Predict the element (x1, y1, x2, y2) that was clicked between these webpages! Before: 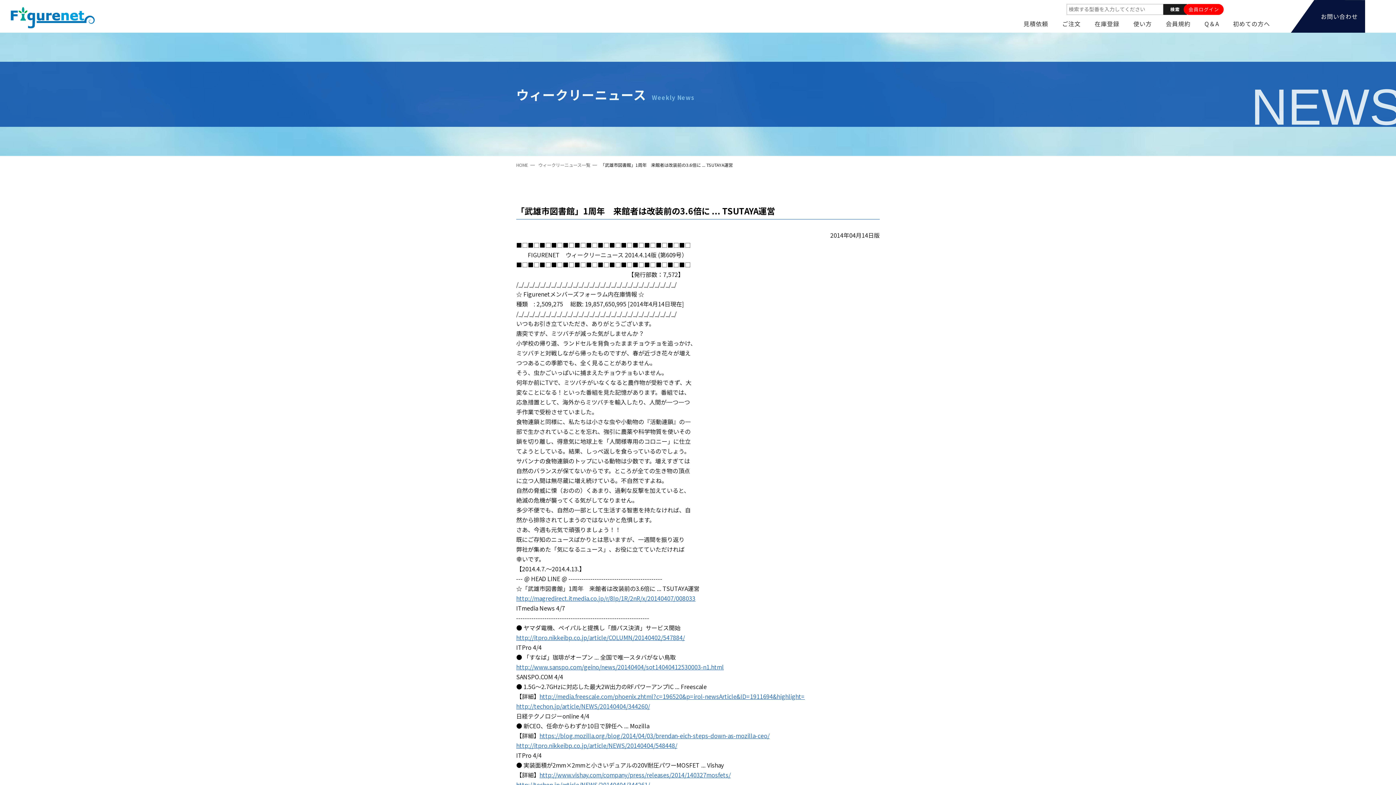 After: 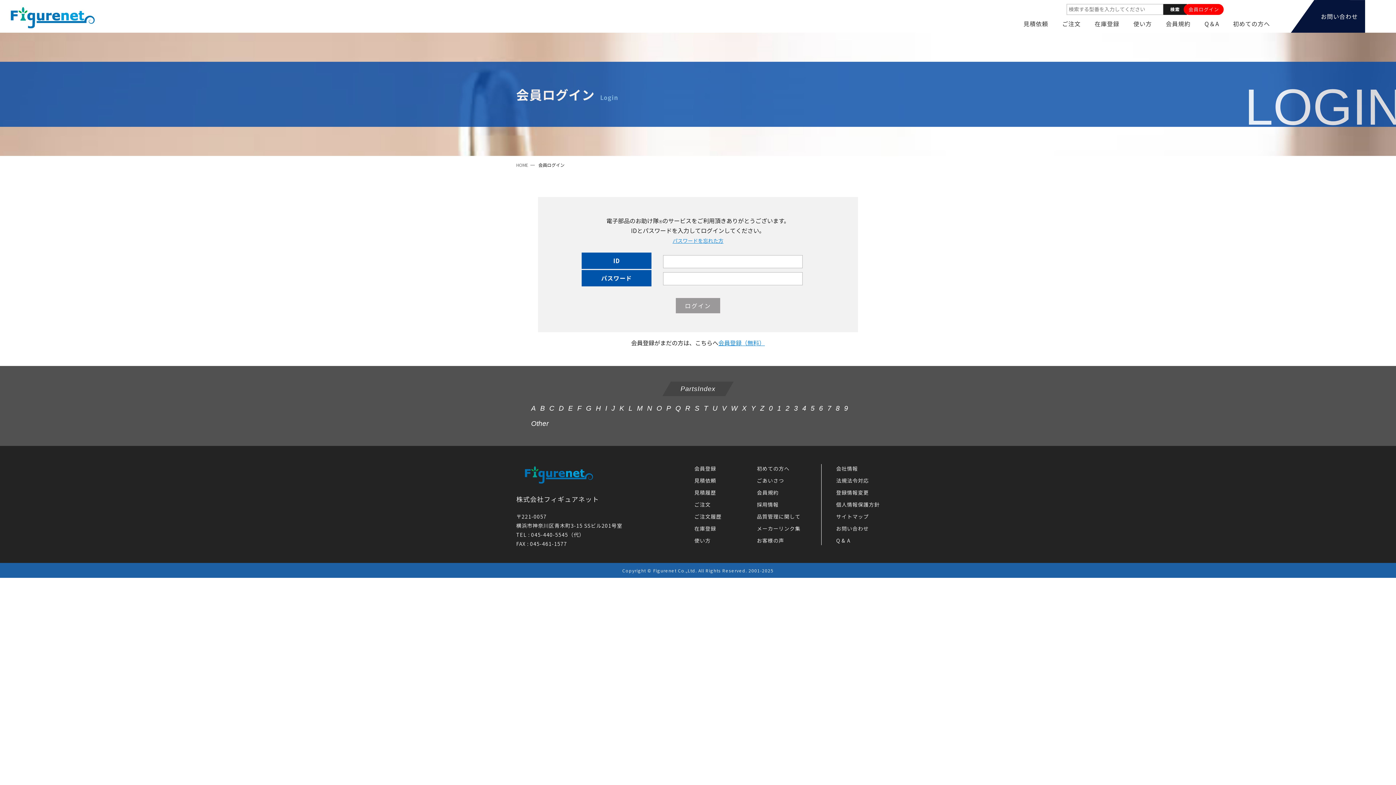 Action: bbox: (1184, 4, 1224, 14) label: 会員ログイン